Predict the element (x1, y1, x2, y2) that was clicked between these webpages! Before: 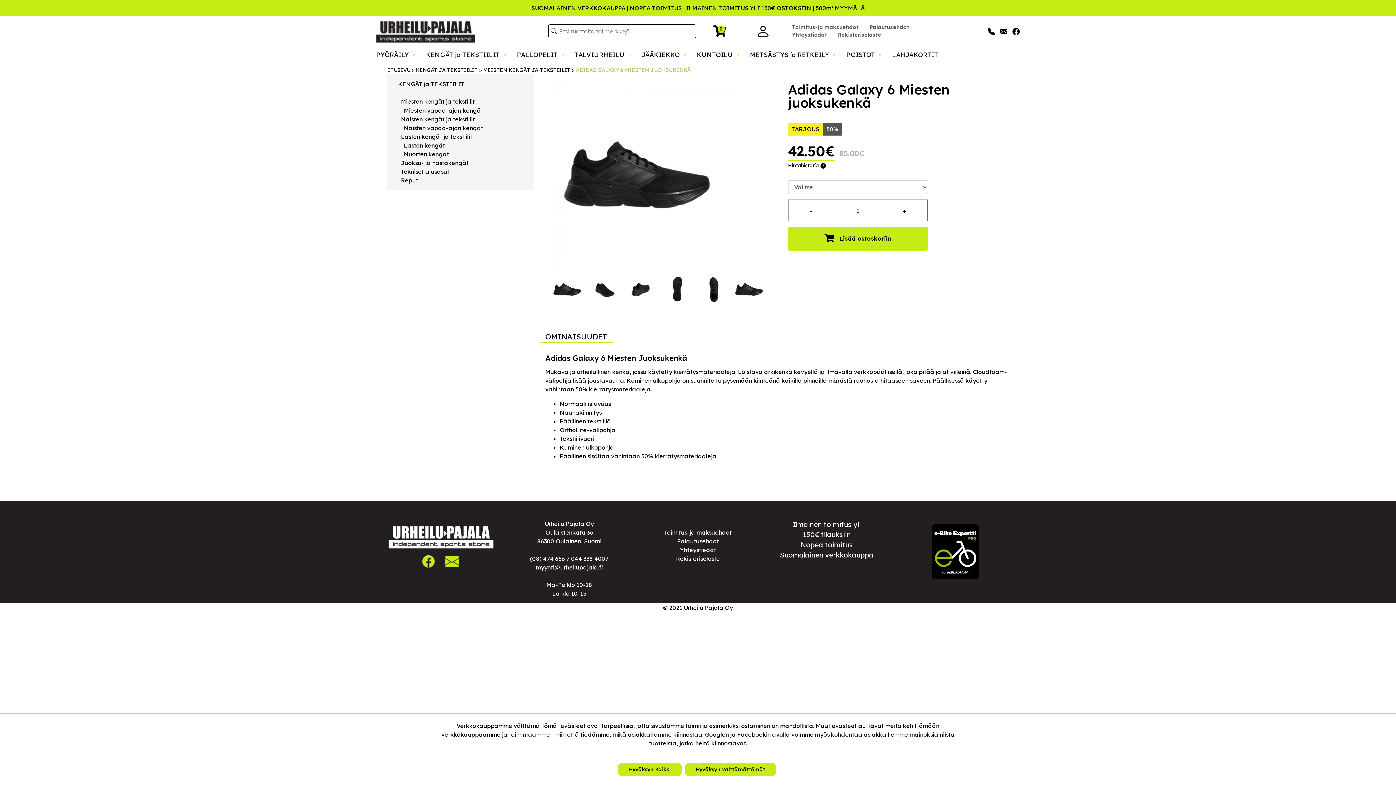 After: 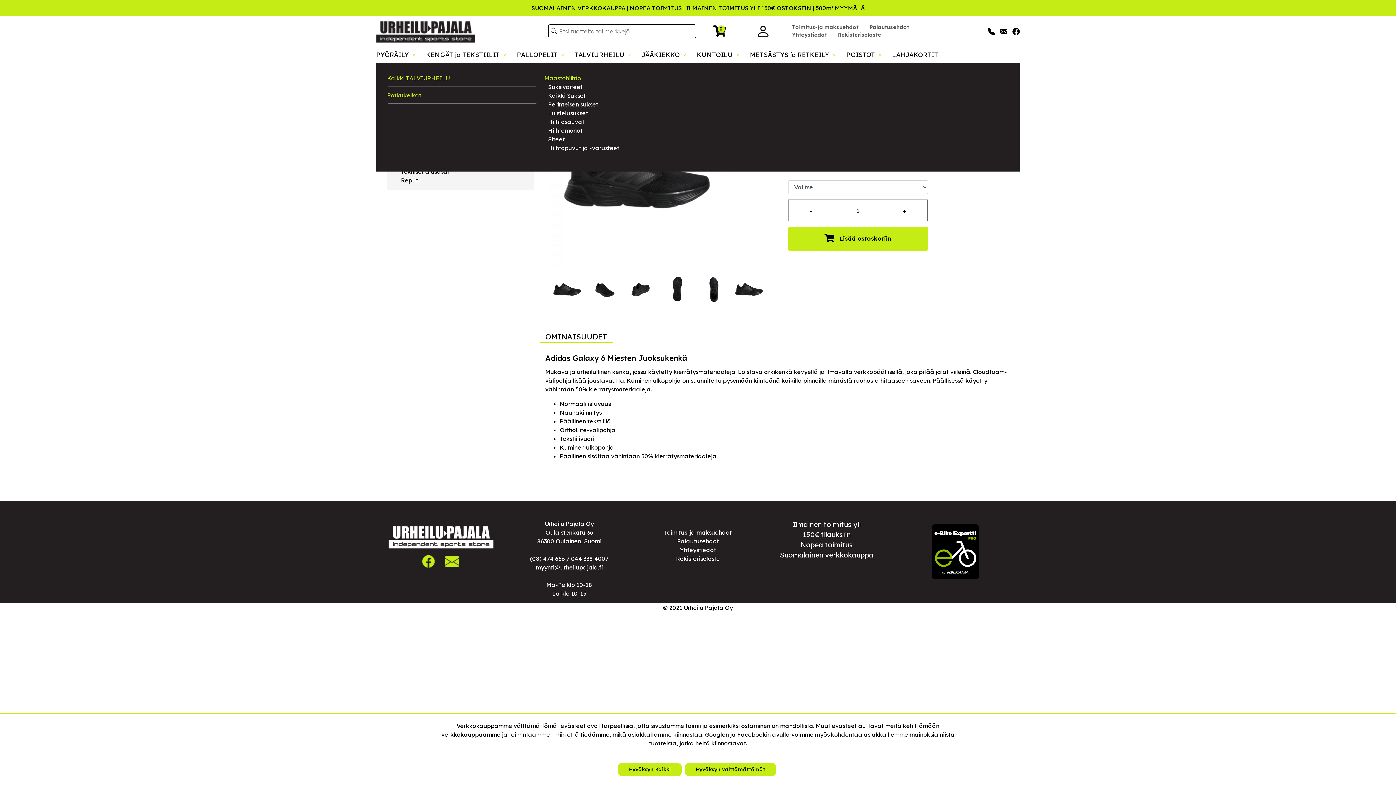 Action: label: TALVIURHEILU v bbox: (574, 50, 630, 58)